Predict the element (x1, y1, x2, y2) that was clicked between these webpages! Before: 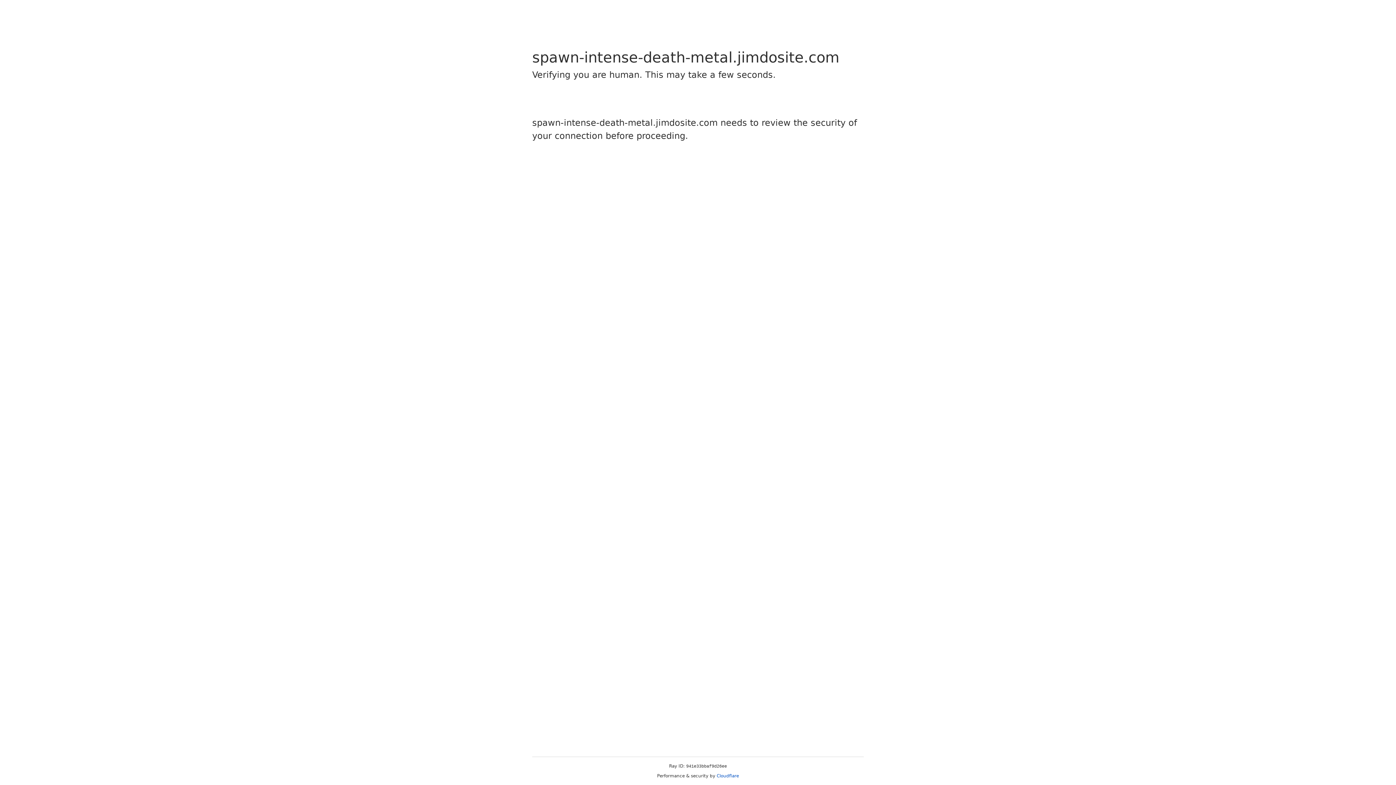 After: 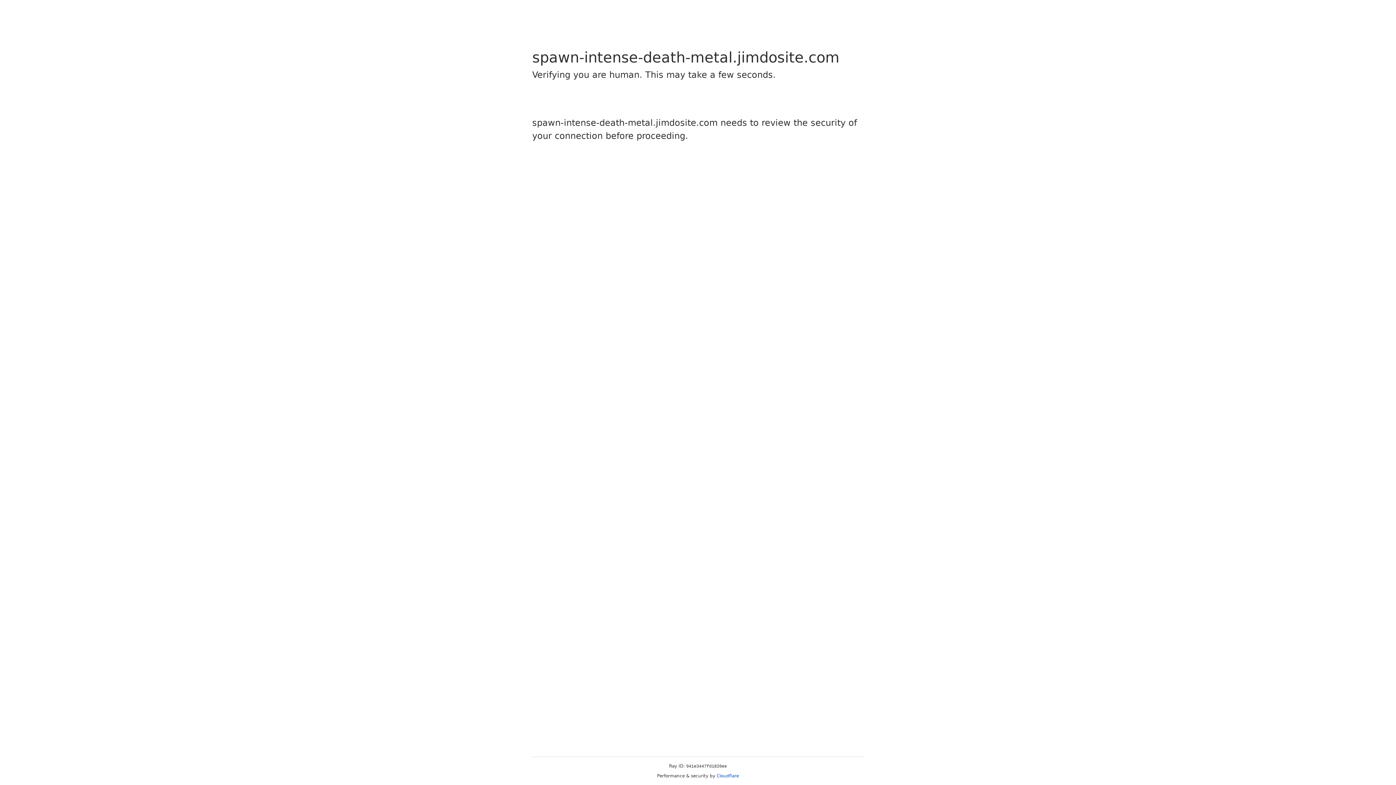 Action: bbox: (716, 773, 739, 778) label: Cloudflare